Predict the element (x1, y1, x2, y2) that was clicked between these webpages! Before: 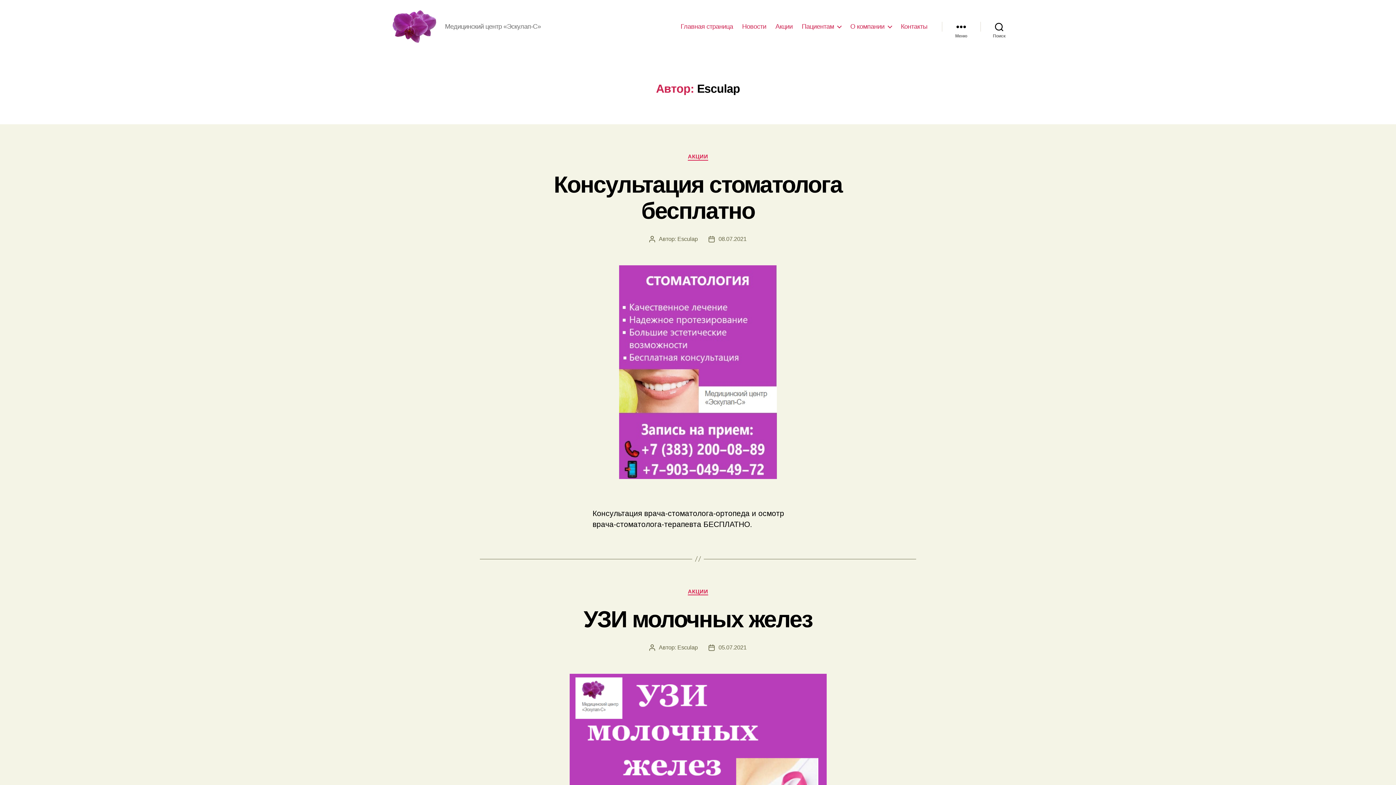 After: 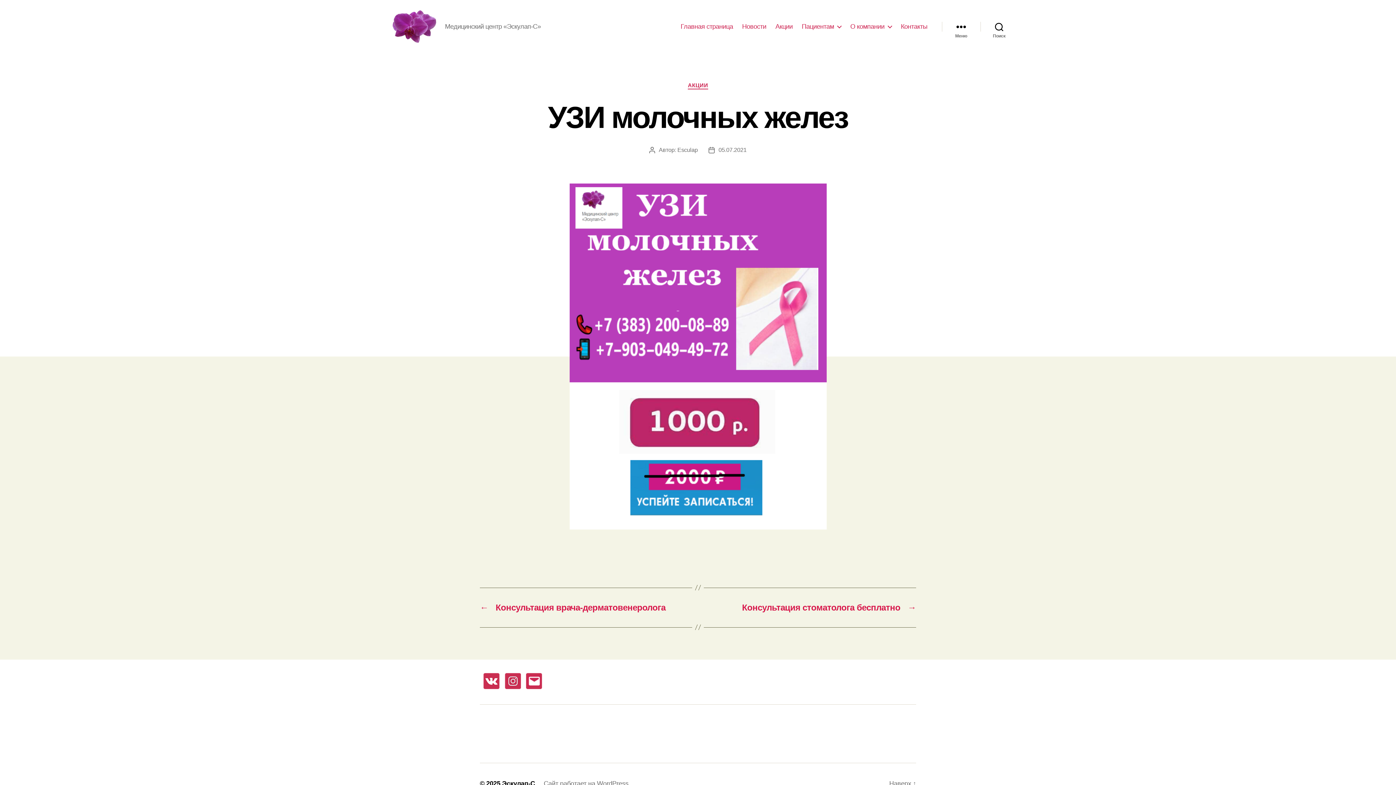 Action: bbox: (583, 606, 812, 632) label: УЗИ молочных желез